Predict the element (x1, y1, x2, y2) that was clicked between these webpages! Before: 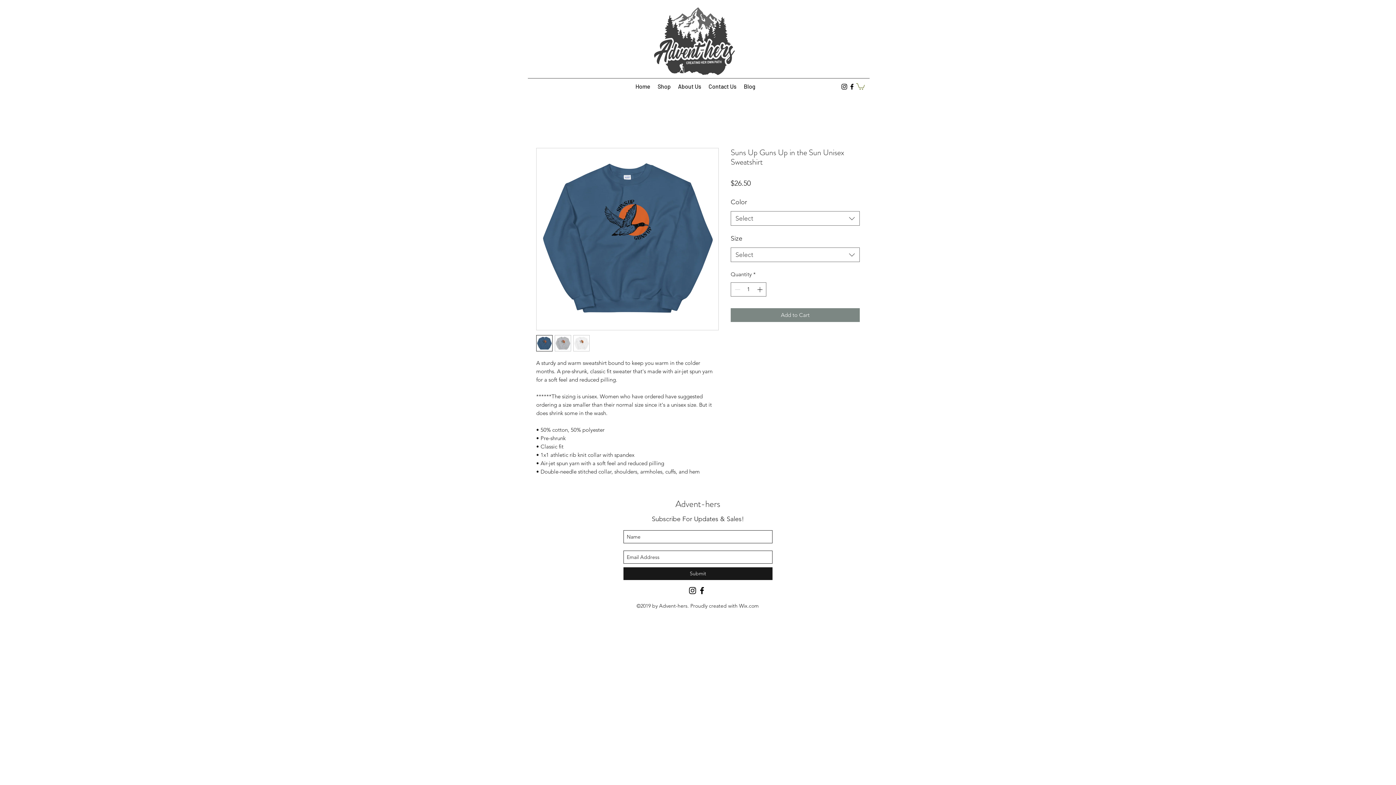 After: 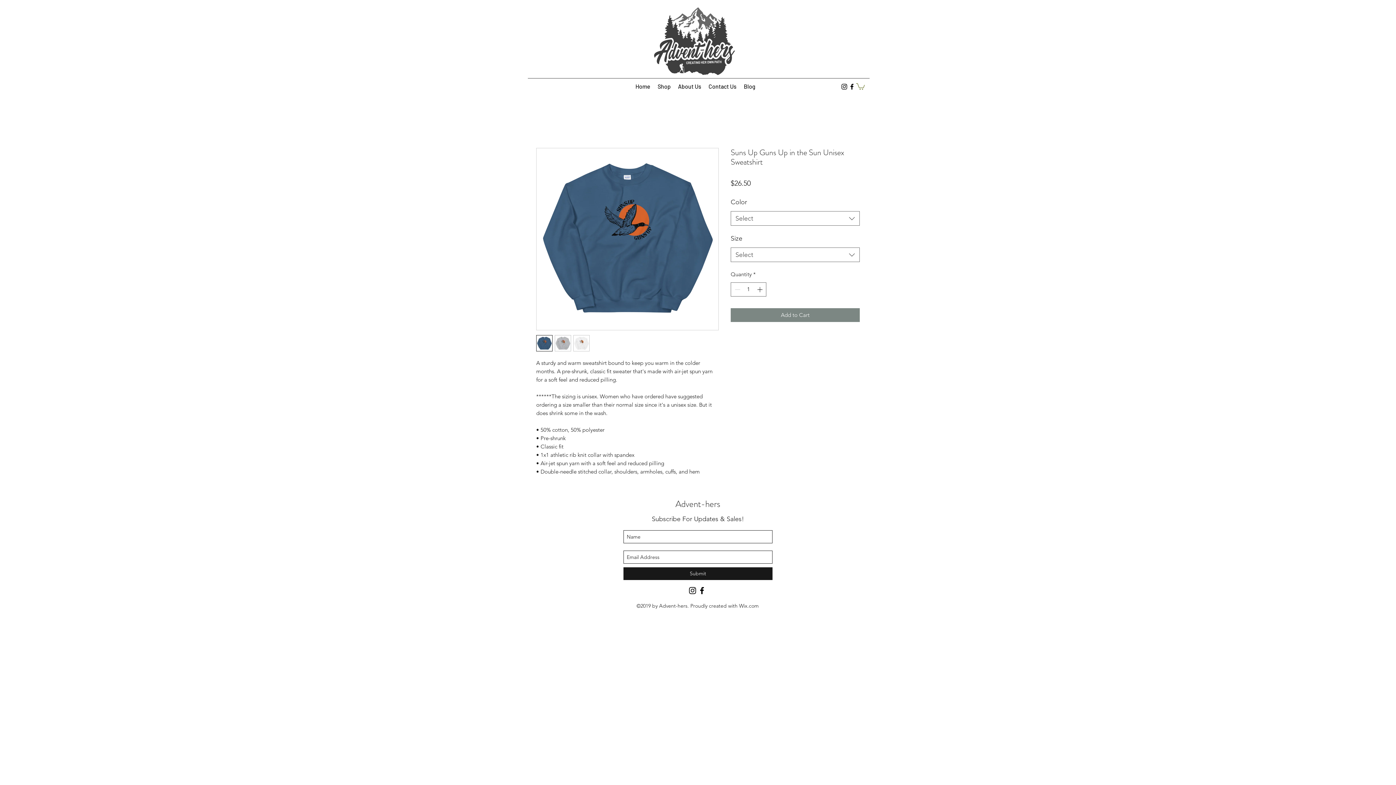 Action: bbox: (554, 335, 571, 351)